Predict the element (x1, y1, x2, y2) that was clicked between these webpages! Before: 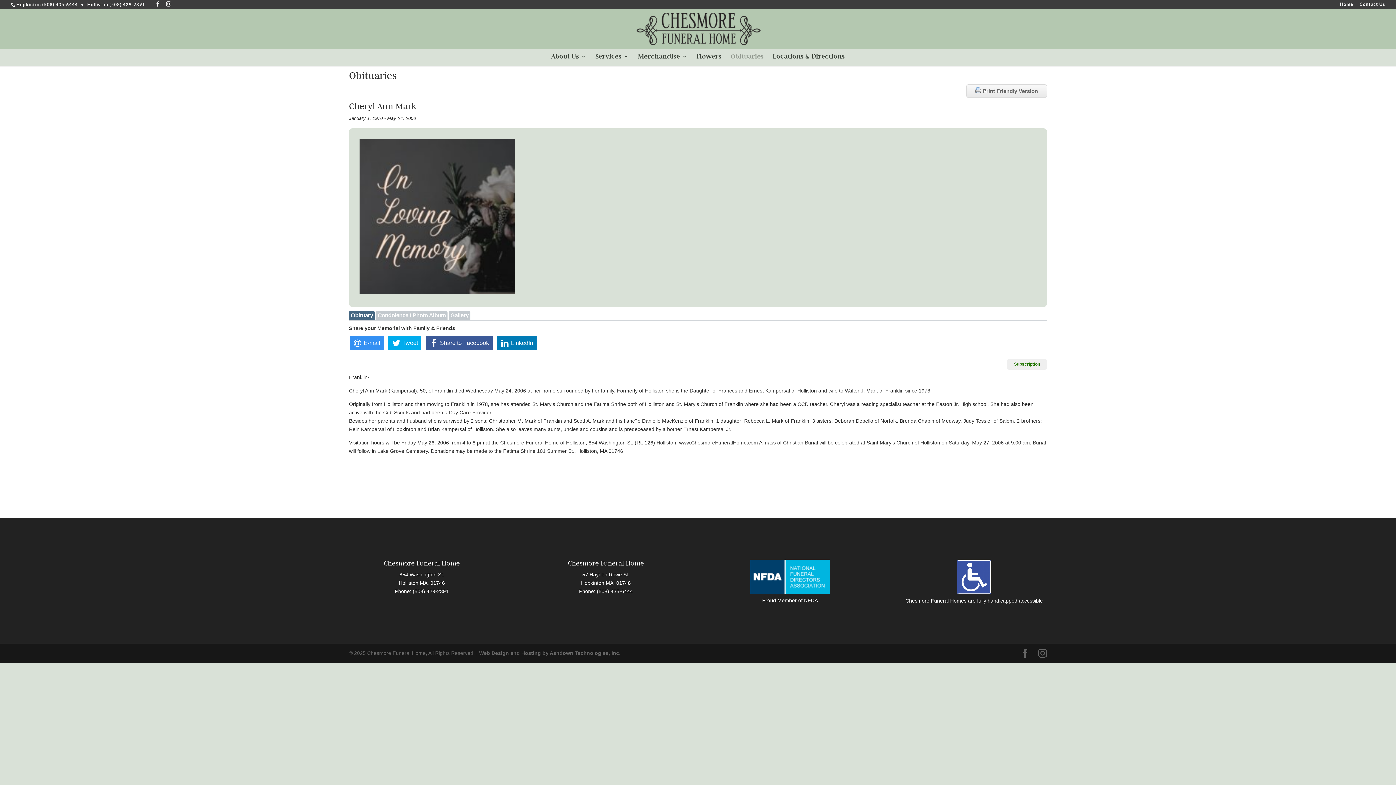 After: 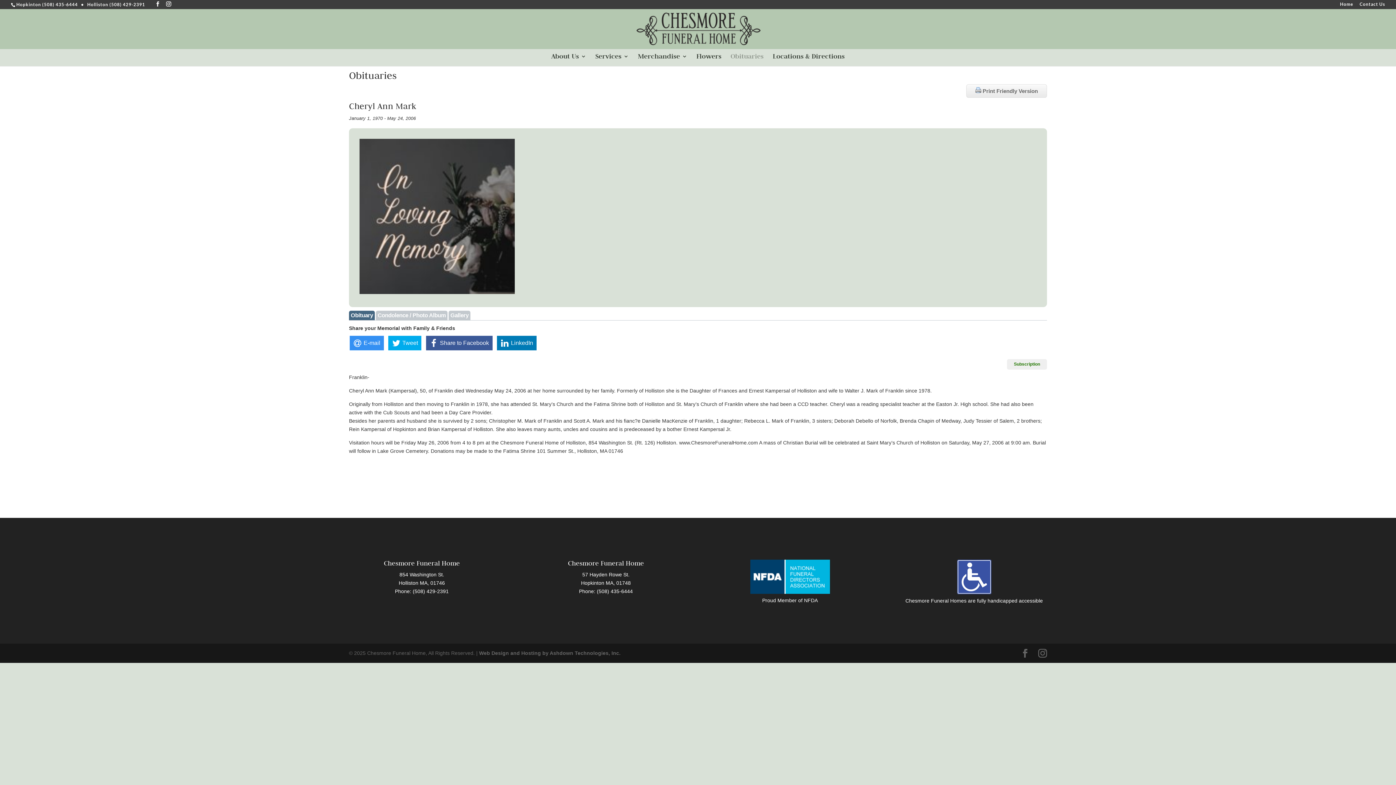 Action: bbox: (750, 589, 830, 595)